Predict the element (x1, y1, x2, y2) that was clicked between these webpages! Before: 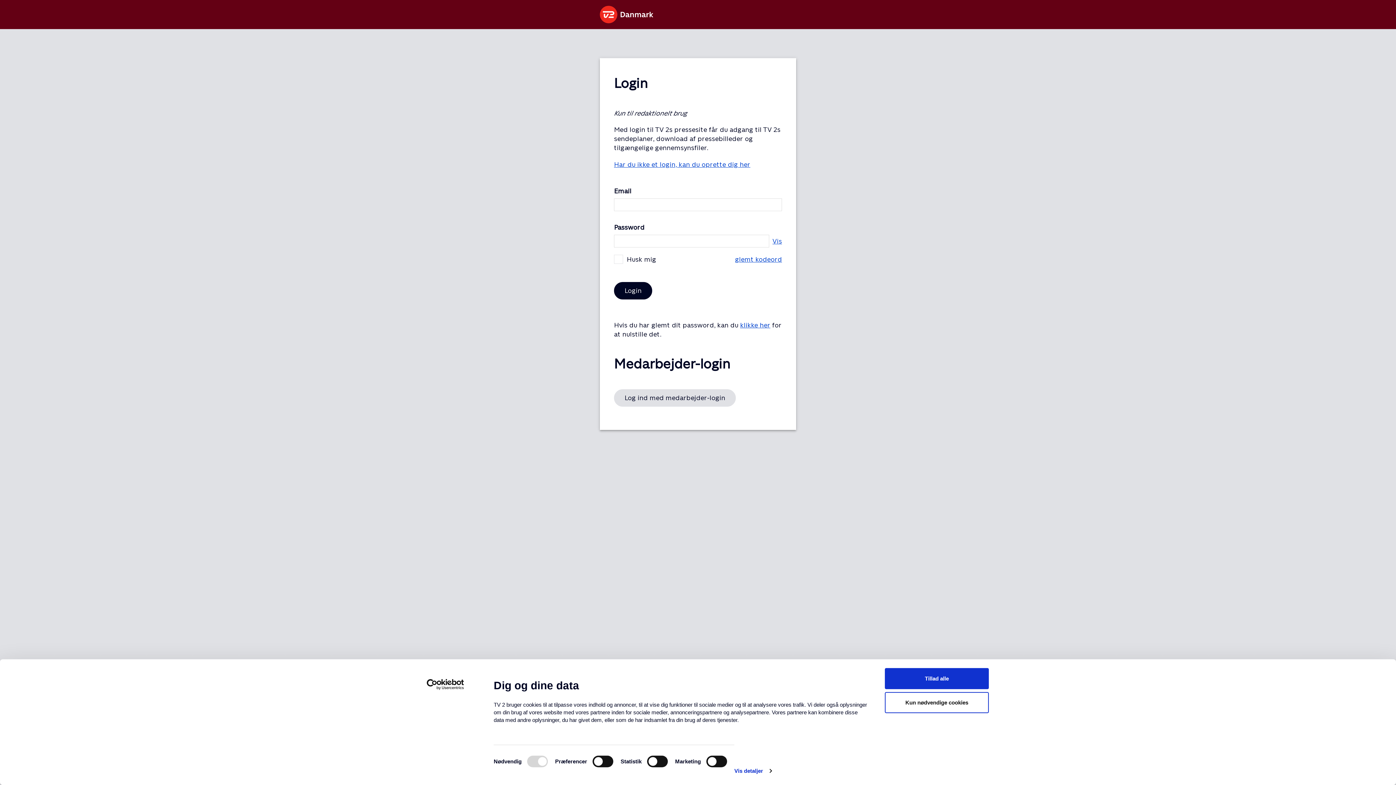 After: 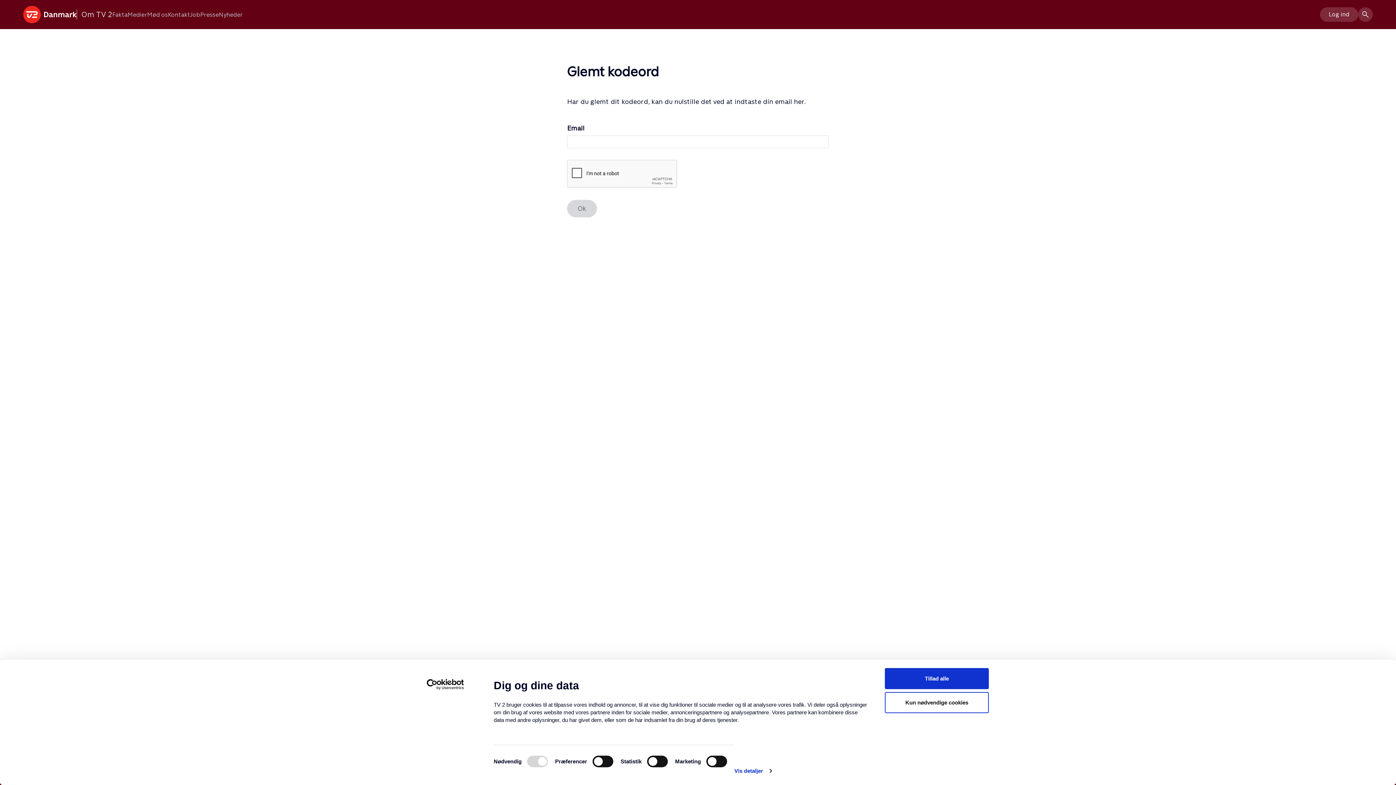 Action: bbox: (740, 321, 770, 328) label: klikke her